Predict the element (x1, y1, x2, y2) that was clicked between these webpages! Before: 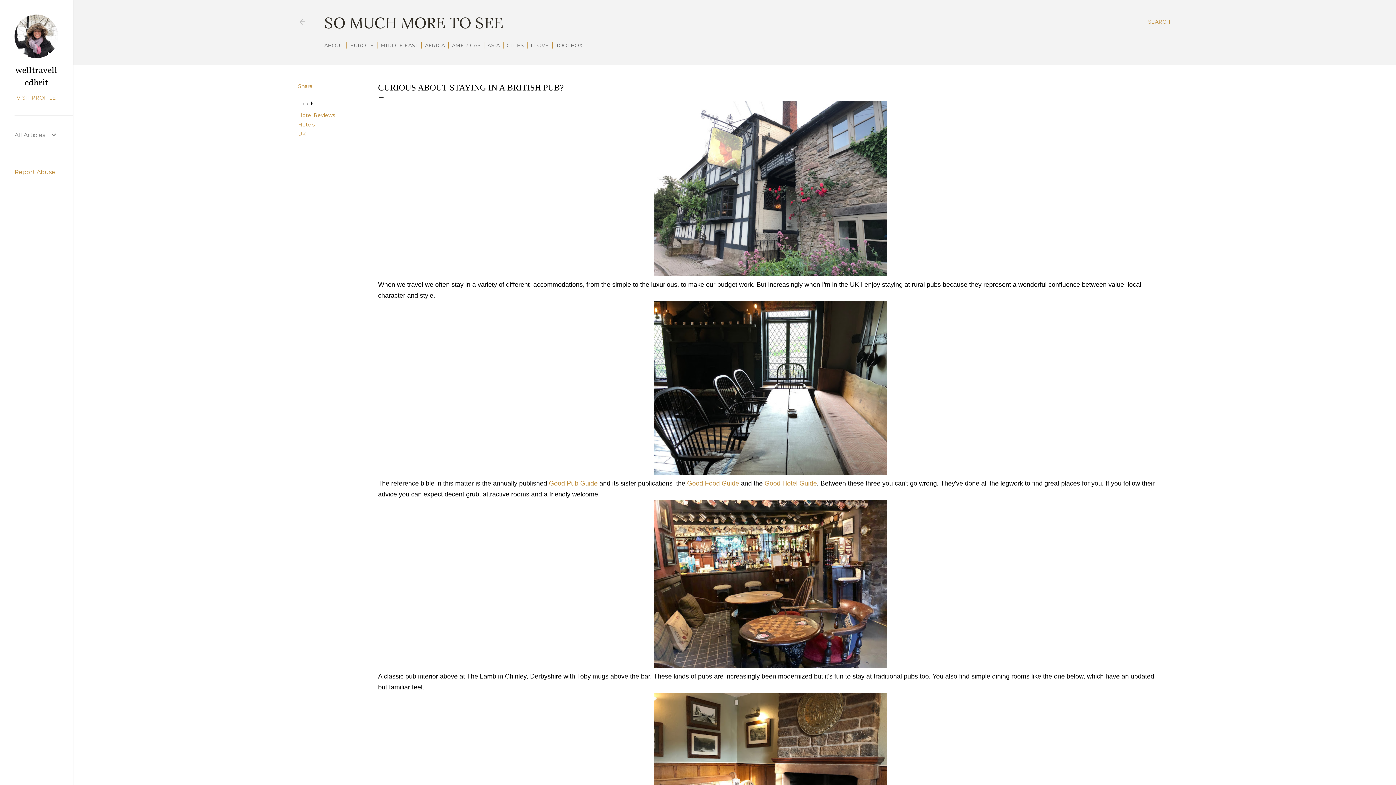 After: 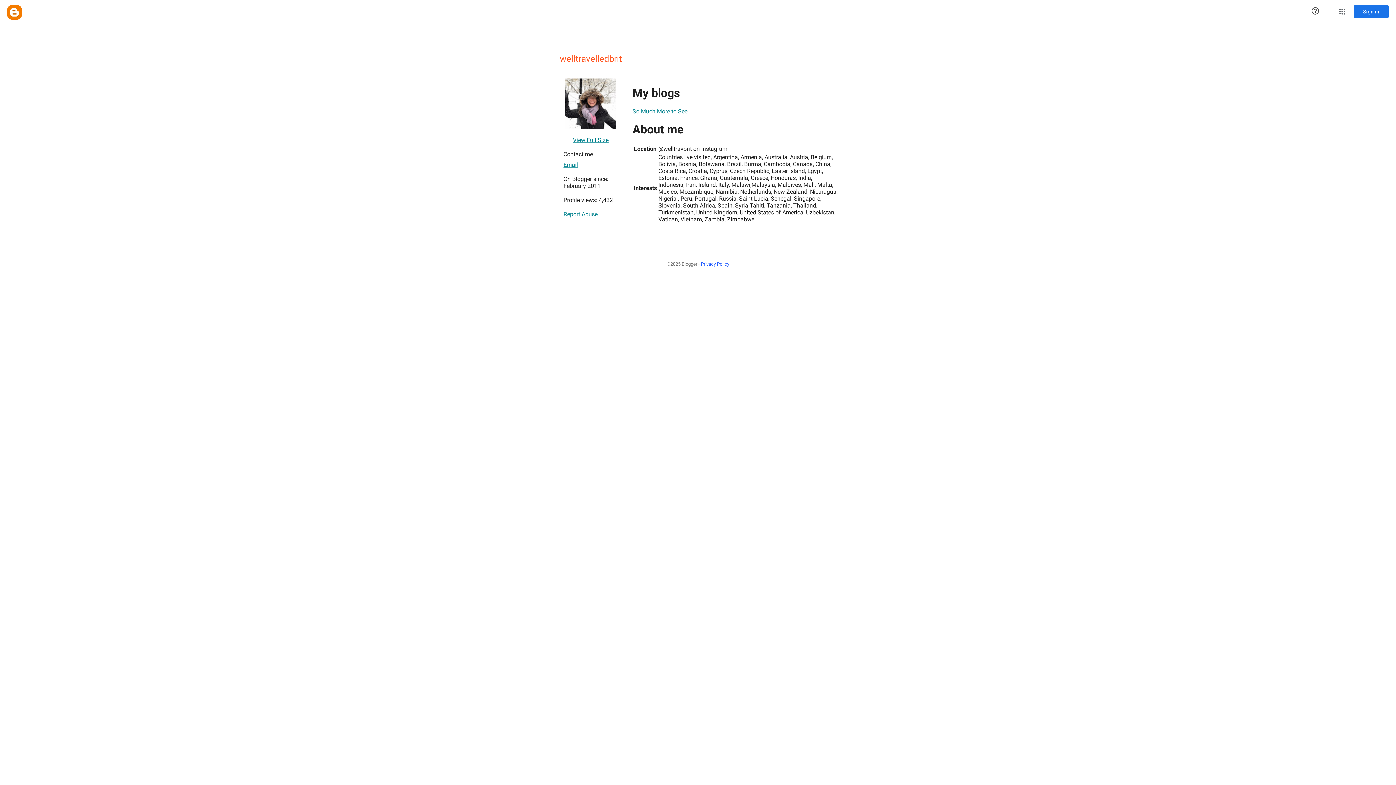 Action: bbox: (14, 53, 58, 59)